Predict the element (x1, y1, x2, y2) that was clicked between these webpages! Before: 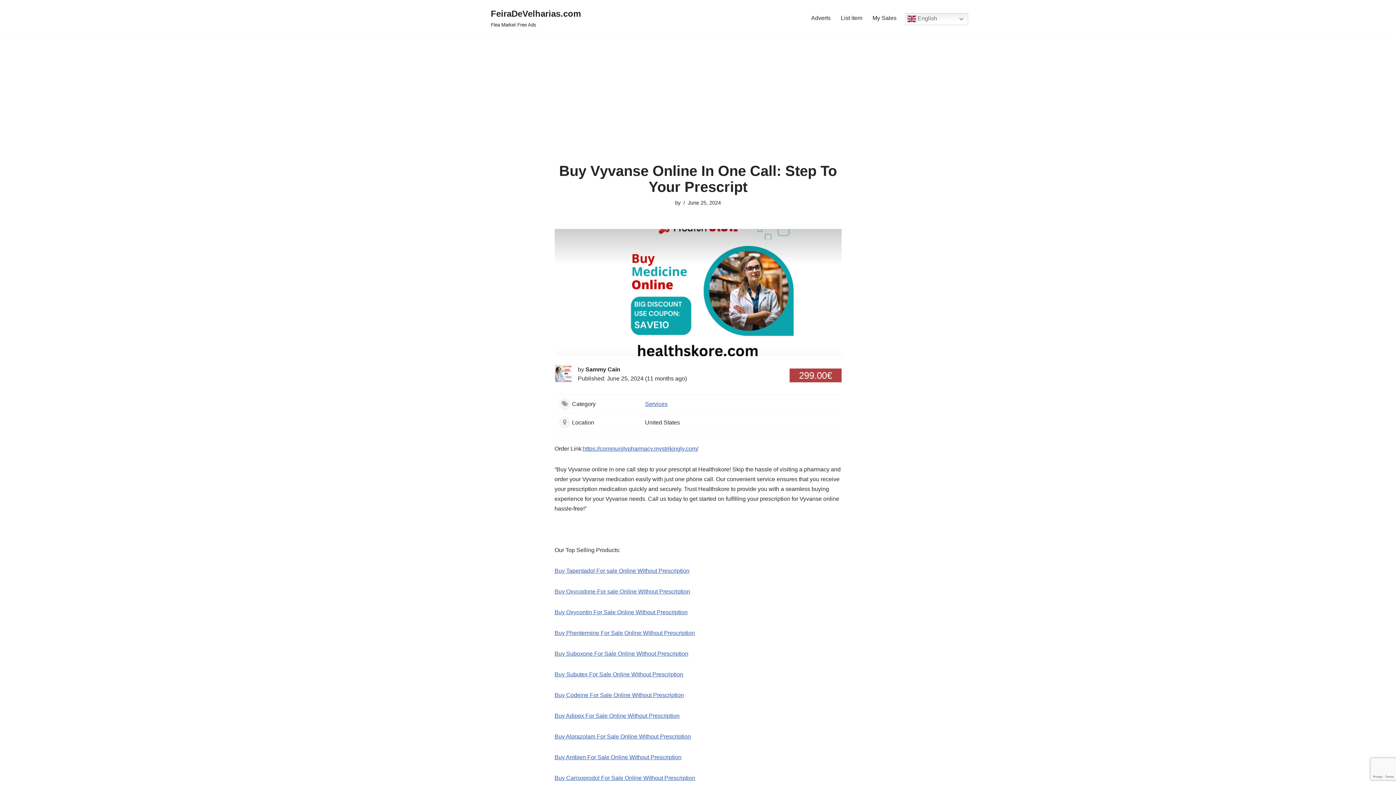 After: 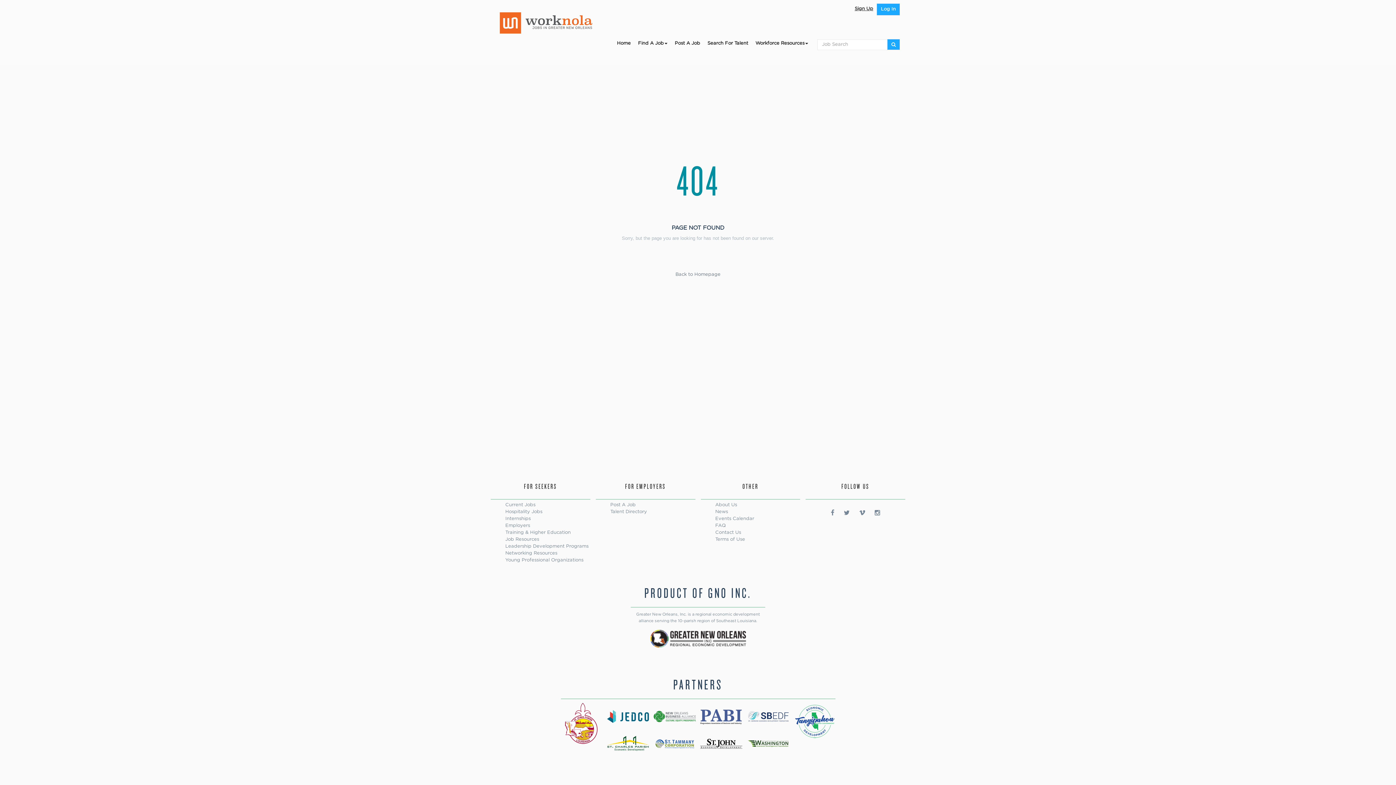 Action: bbox: (554, 588, 690, 594) label: Buy Oxycodone For sale Online Without Prescription